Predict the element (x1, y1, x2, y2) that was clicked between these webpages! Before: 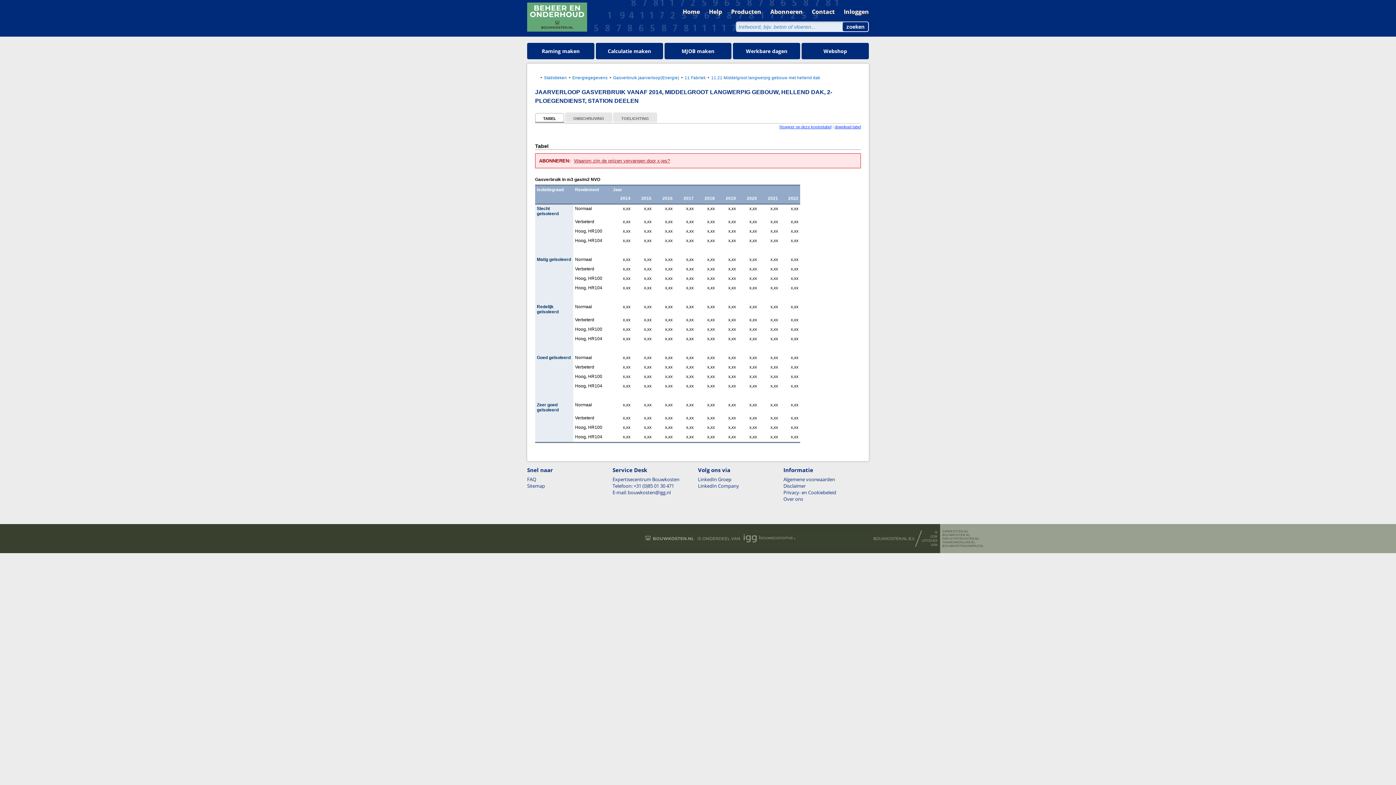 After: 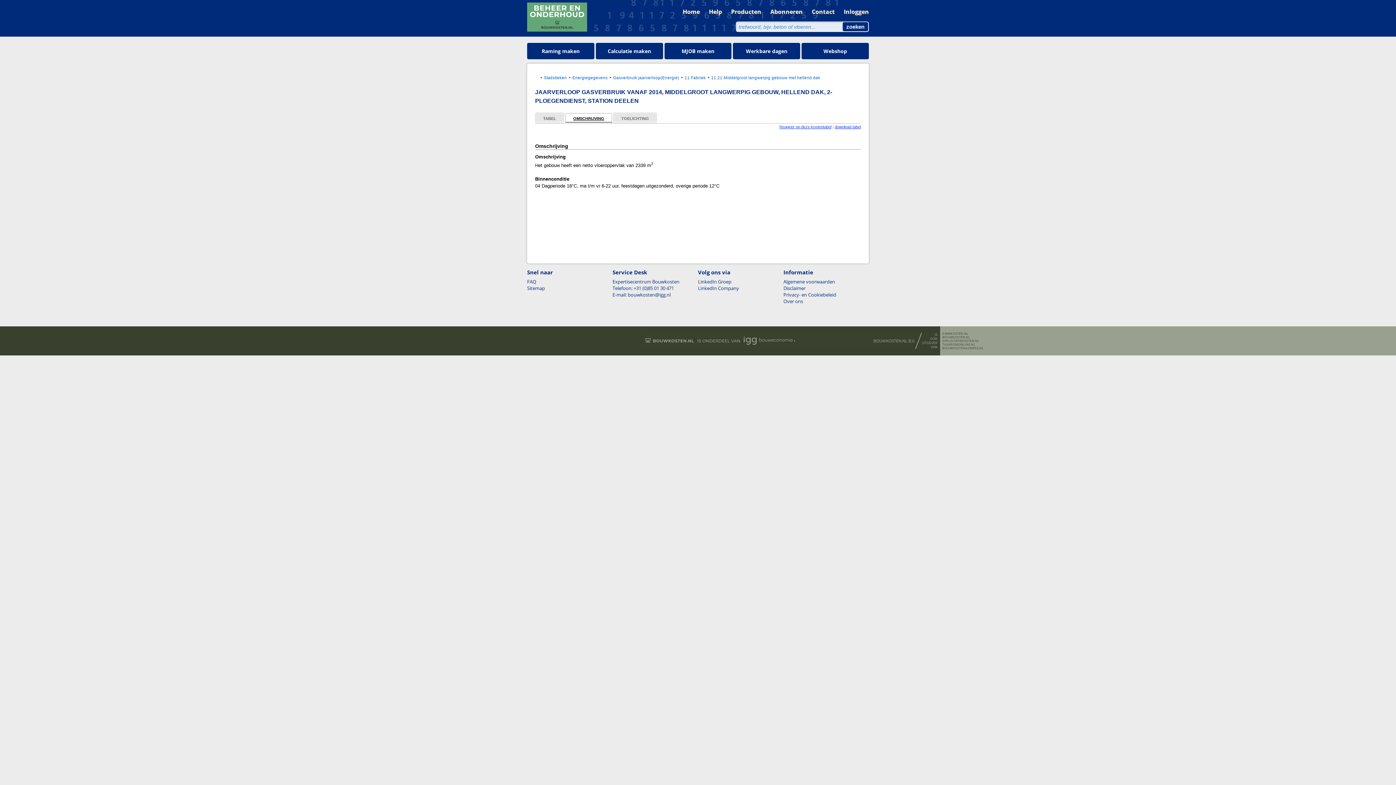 Action: bbox: (566, 112, 612, 123) label: OMSCHRIJVING